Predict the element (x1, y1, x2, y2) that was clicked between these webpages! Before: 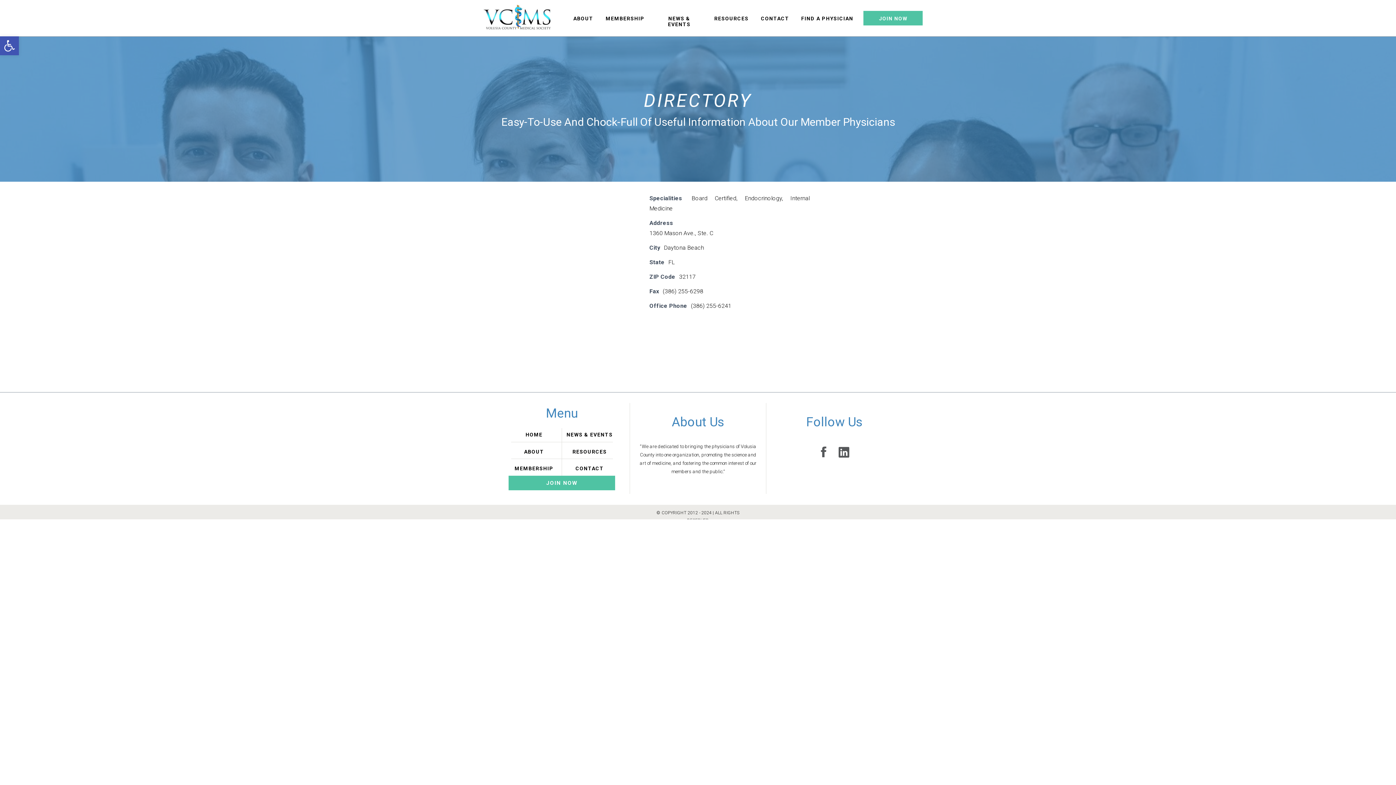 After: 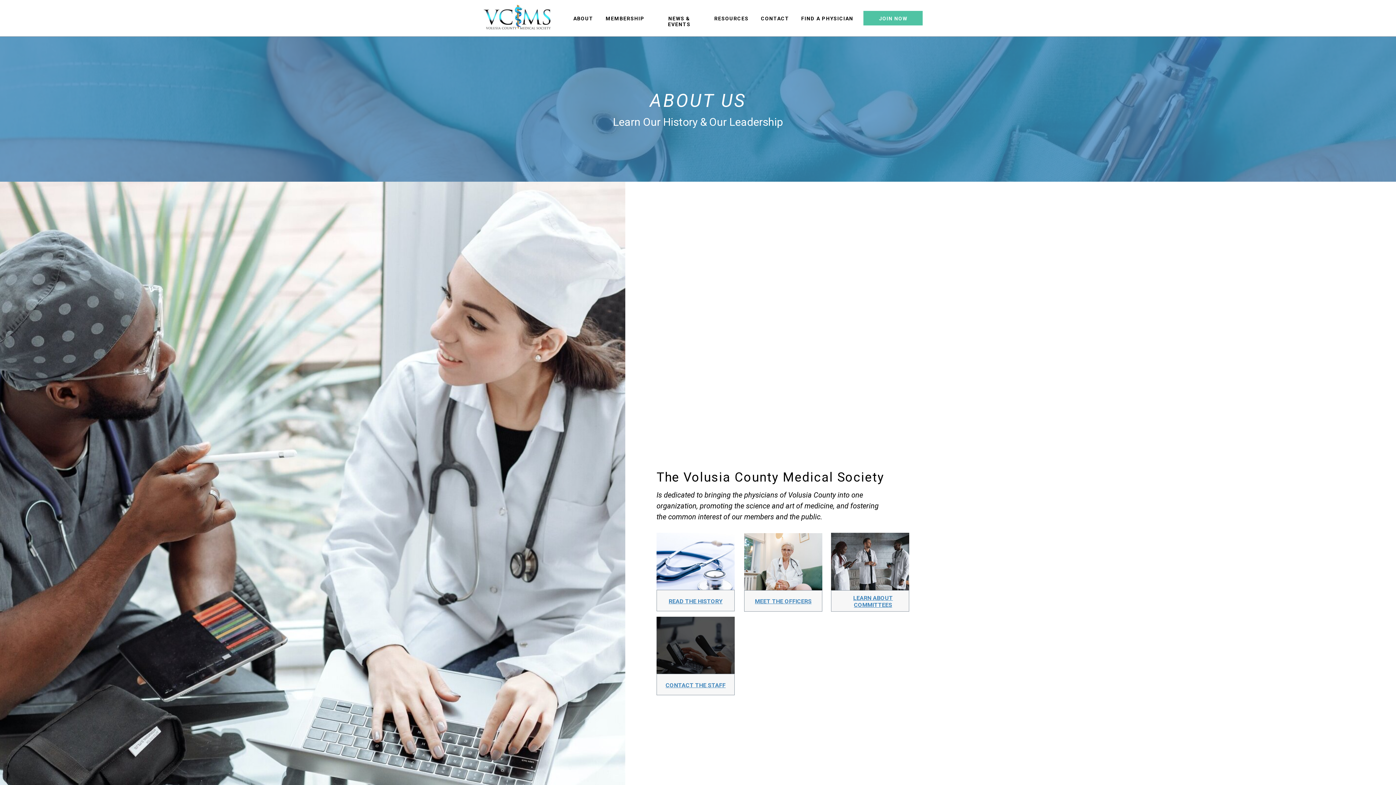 Action: bbox: (572, 15, 594, 21) label: ABOUT